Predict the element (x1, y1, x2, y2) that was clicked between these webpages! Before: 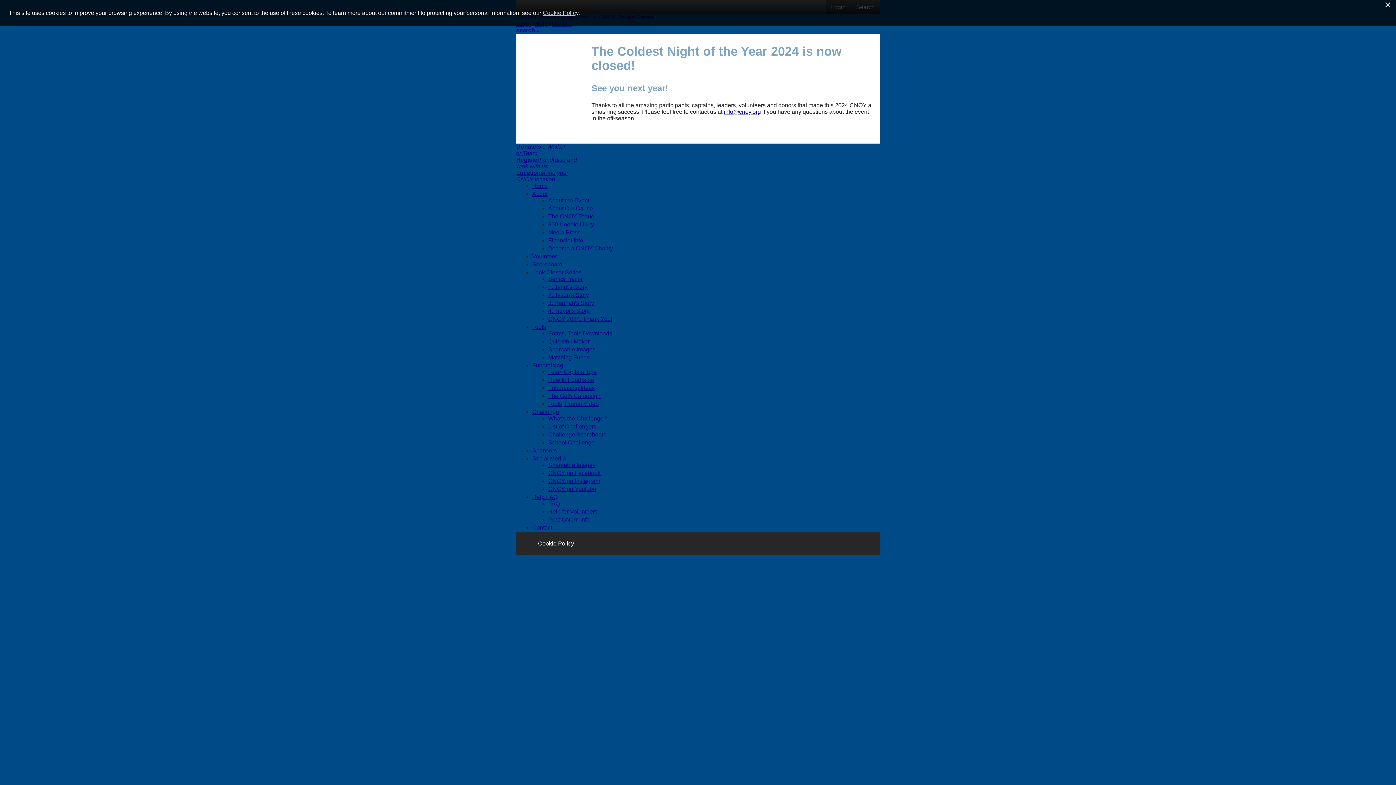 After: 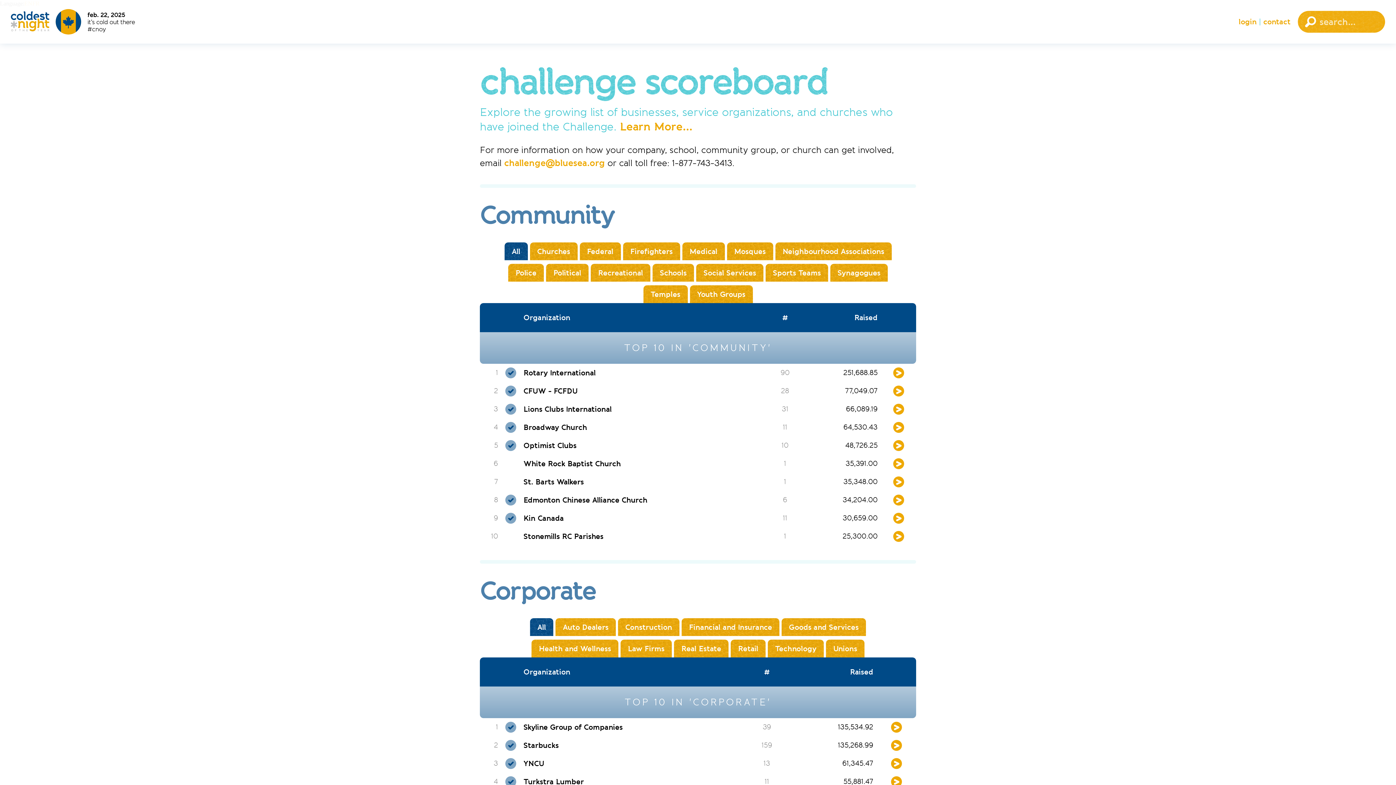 Action: label: Challenge Scoreboard bbox: (548, 431, 606, 437)